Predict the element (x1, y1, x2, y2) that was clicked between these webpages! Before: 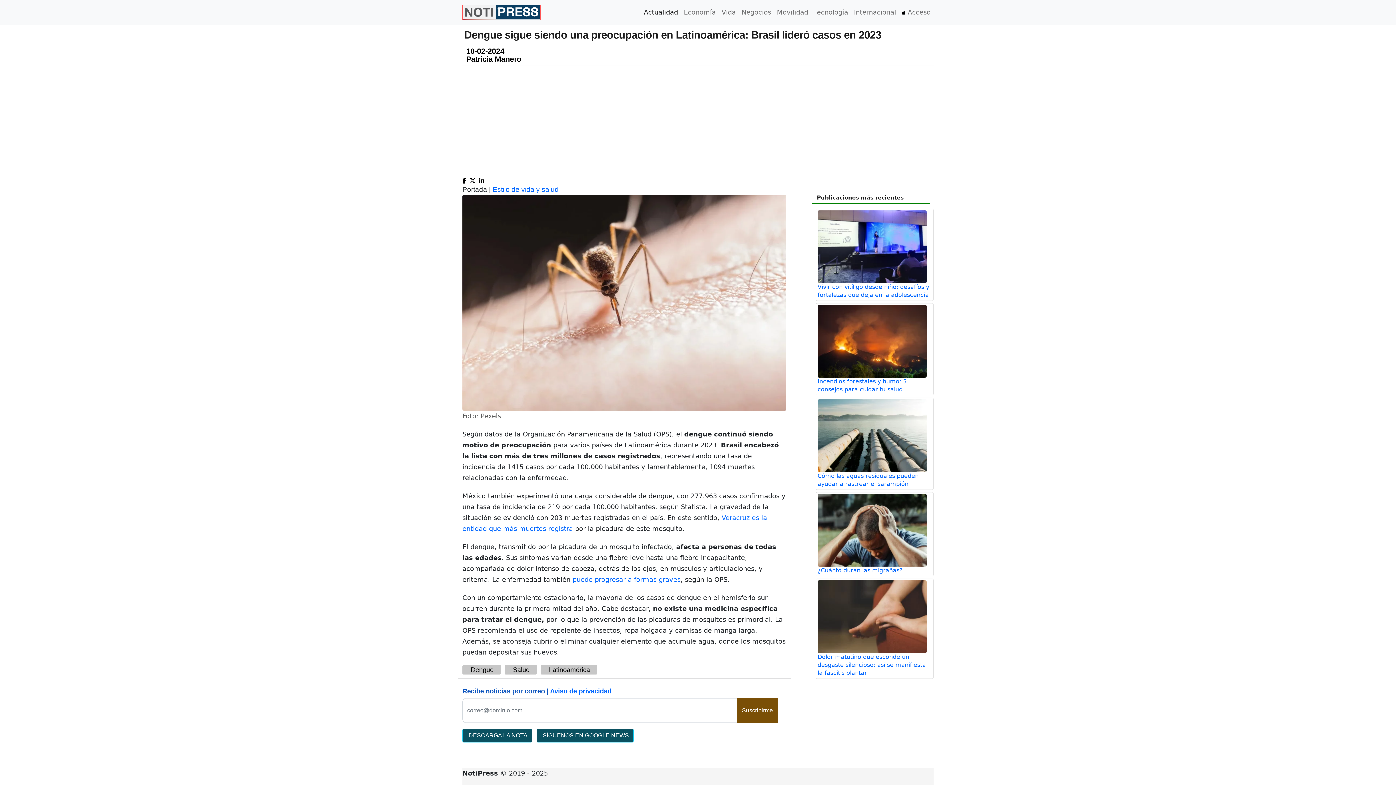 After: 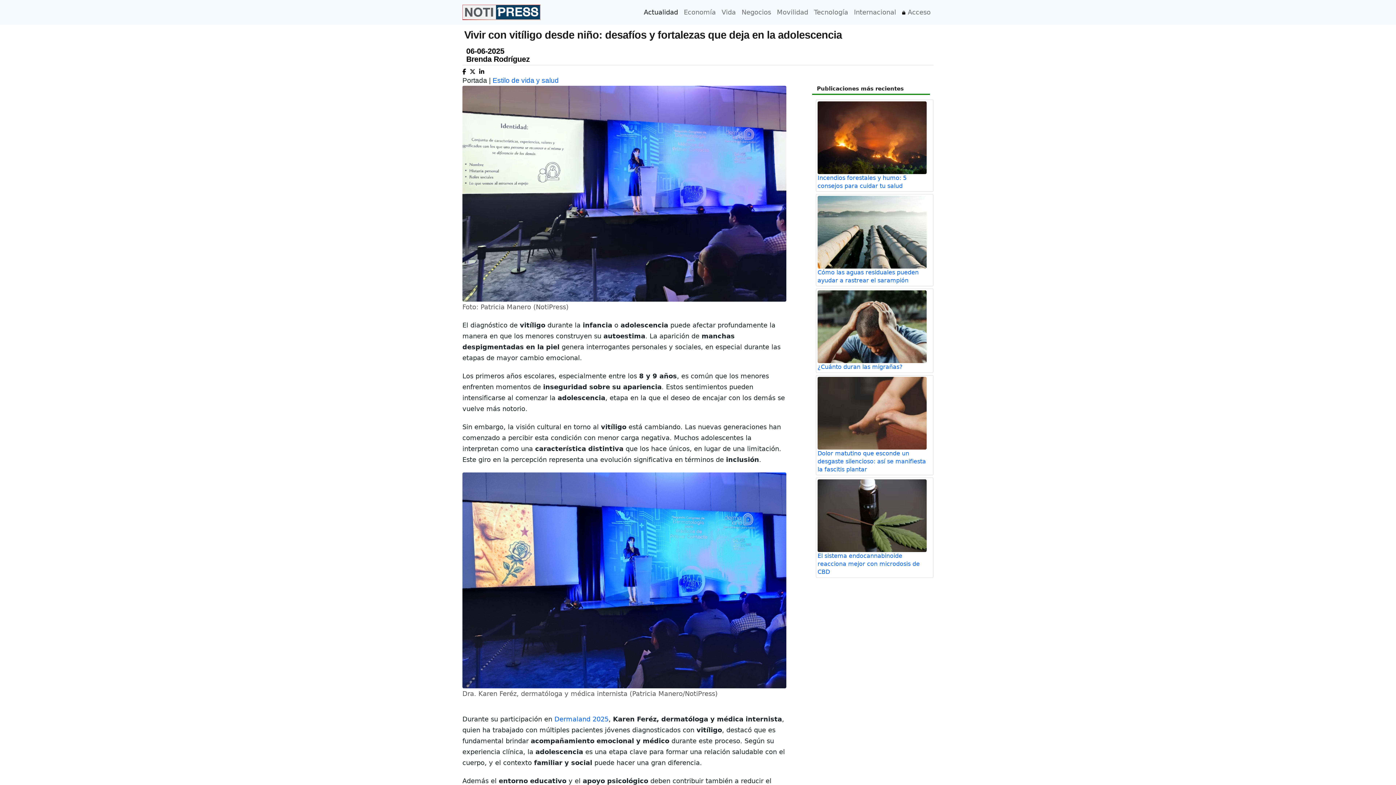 Action: bbox: (817, 210, 932, 283)